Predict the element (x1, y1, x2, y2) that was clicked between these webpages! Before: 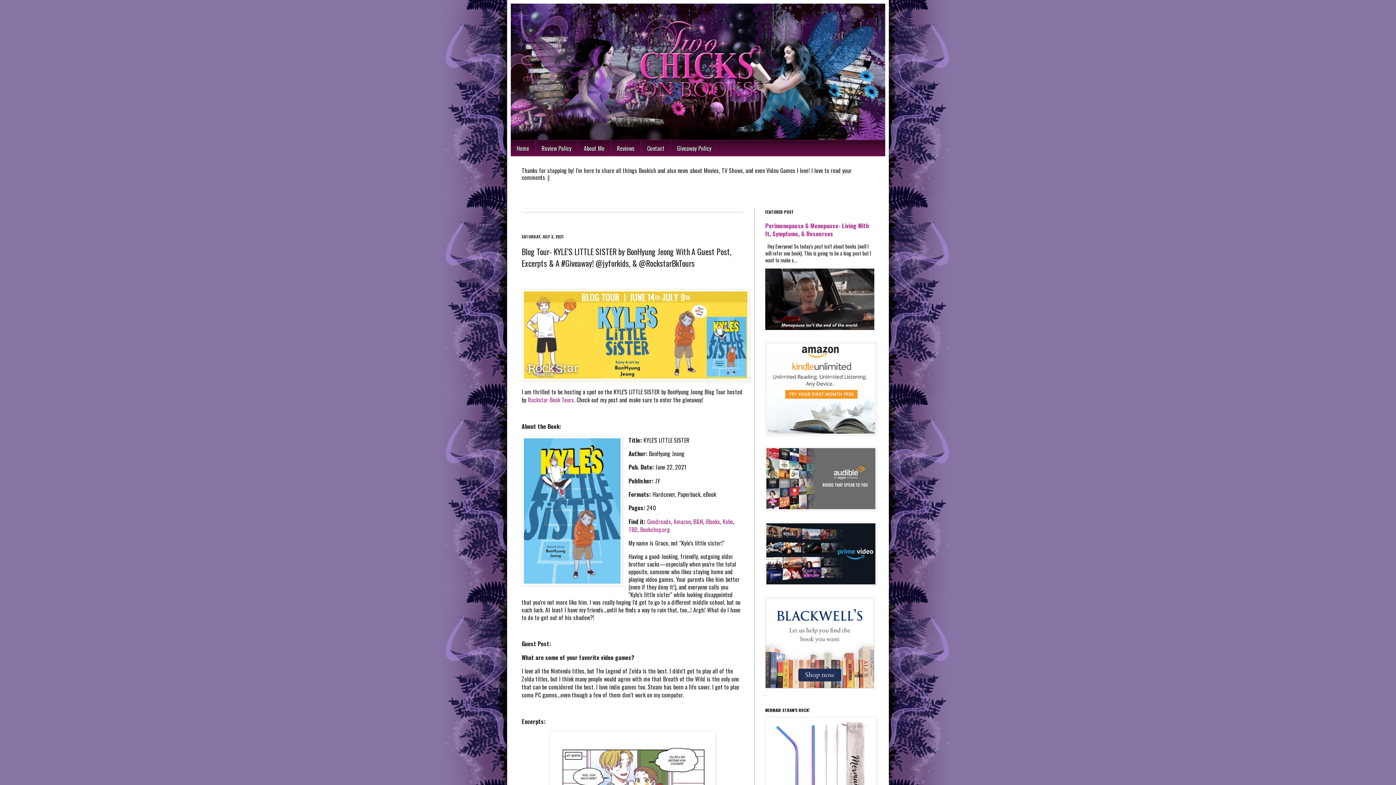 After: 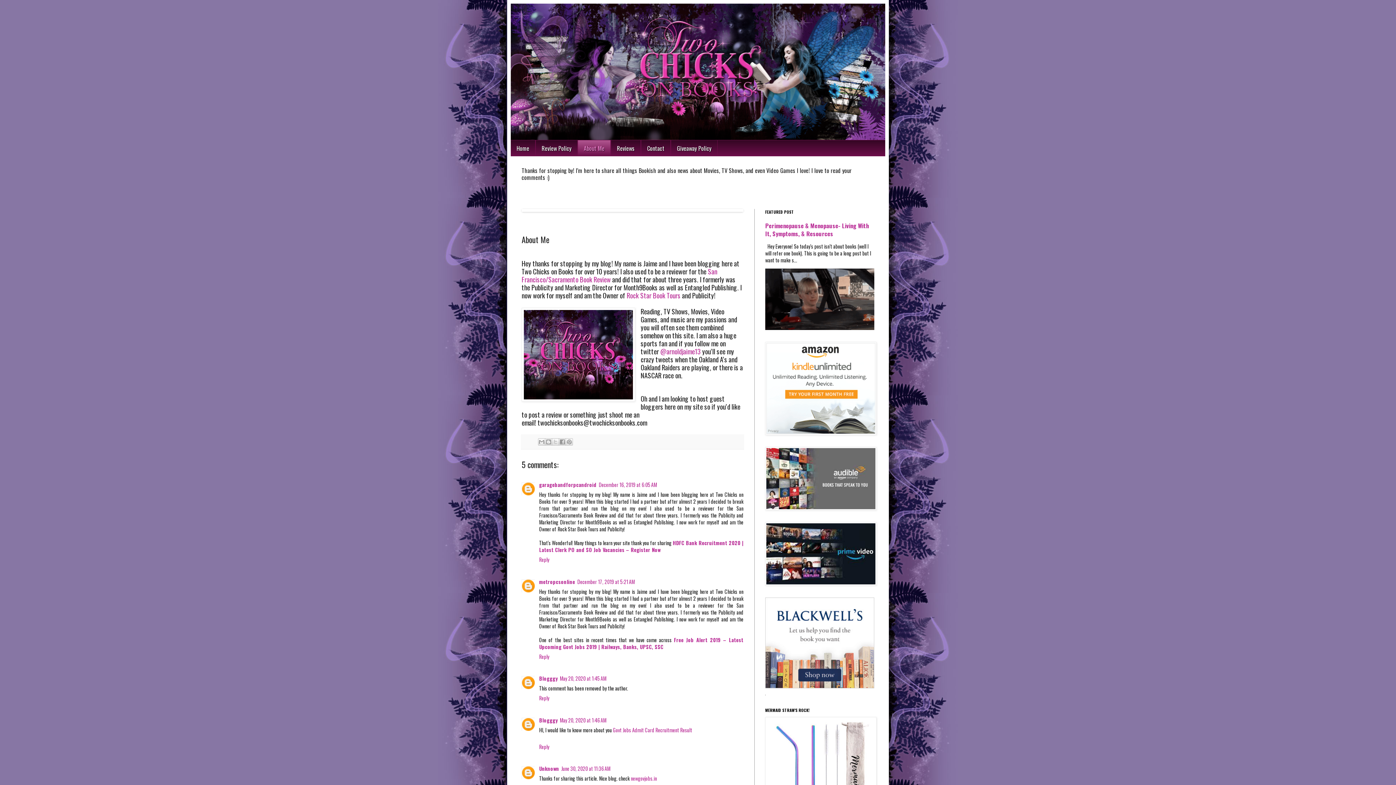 Action: bbox: (577, 140, 610, 156) label: About Me